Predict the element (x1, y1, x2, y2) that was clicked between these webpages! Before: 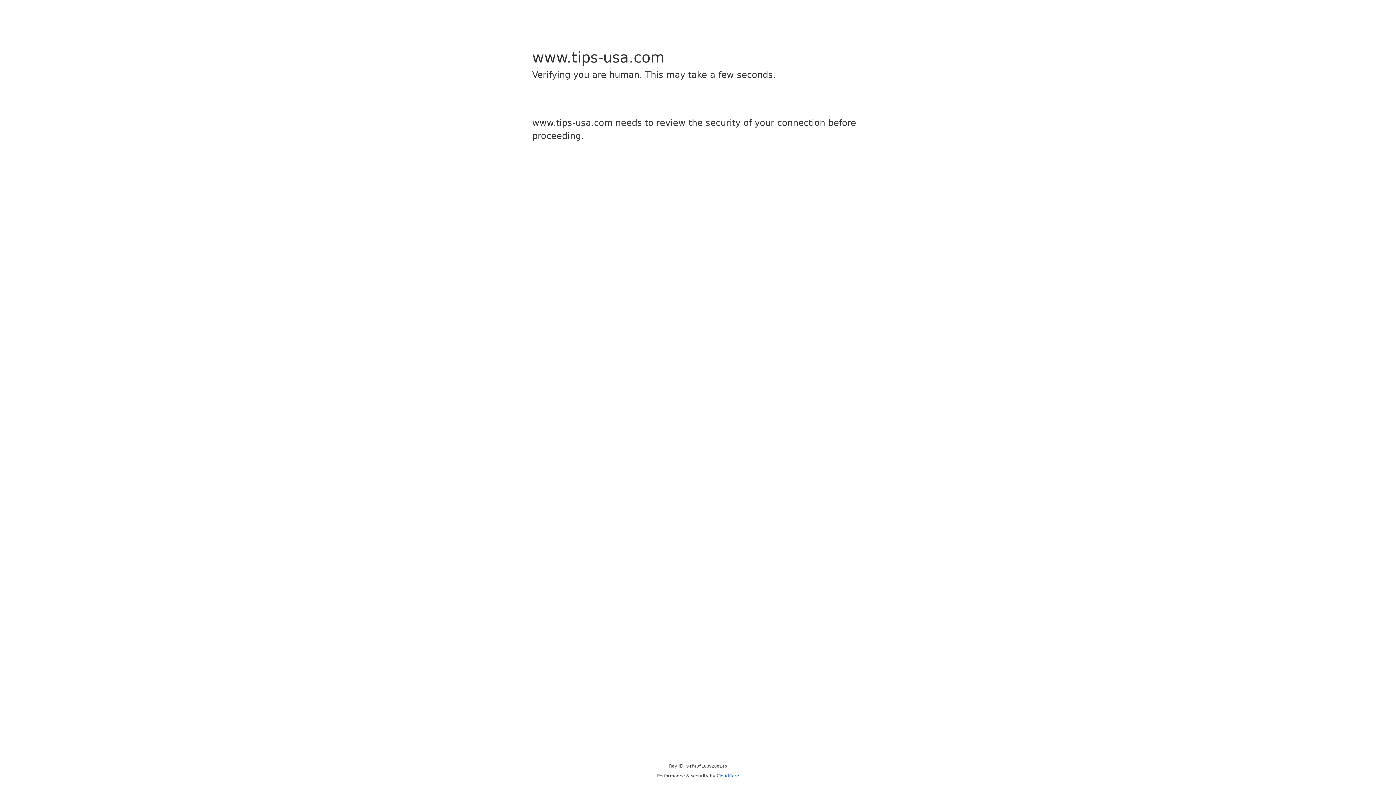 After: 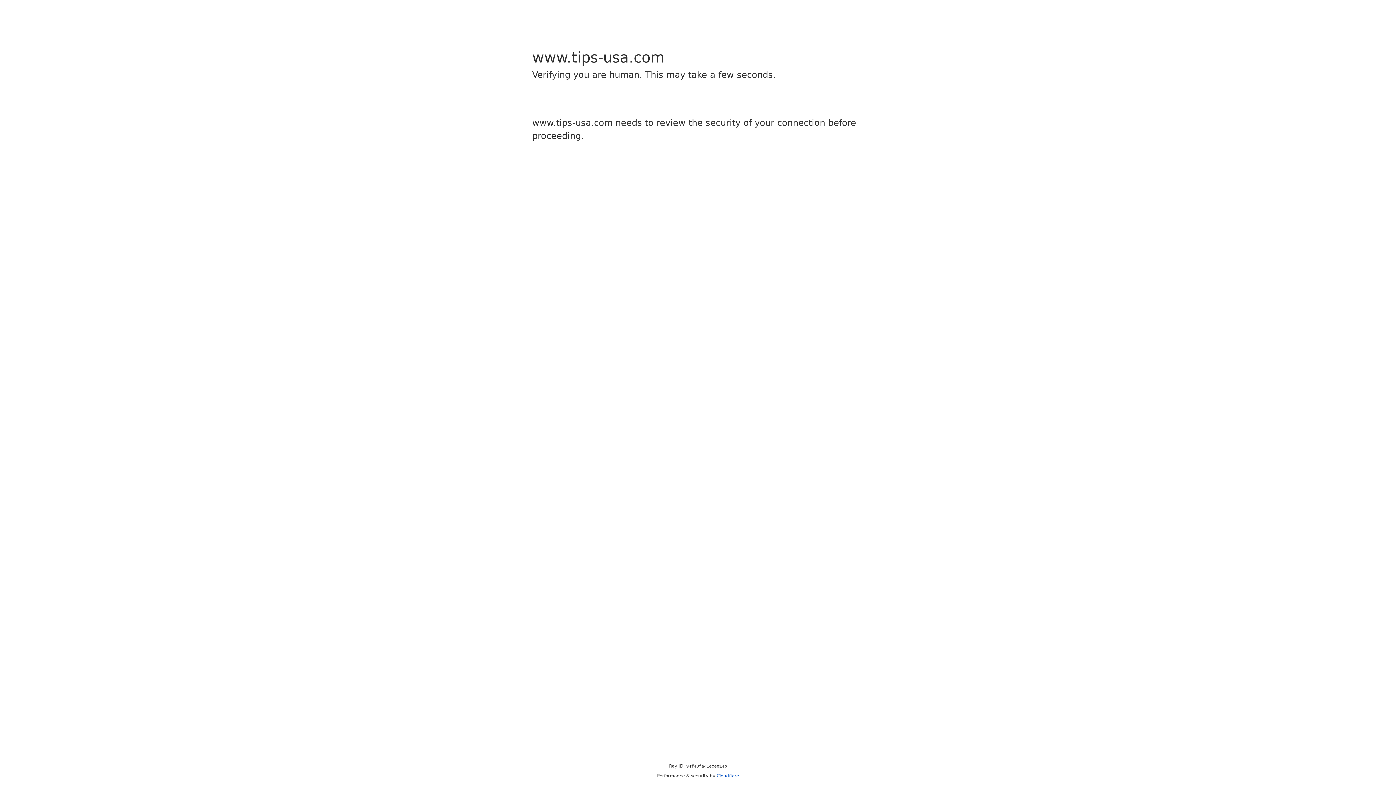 Action: bbox: (716, 773, 739, 778) label: Cloudflare